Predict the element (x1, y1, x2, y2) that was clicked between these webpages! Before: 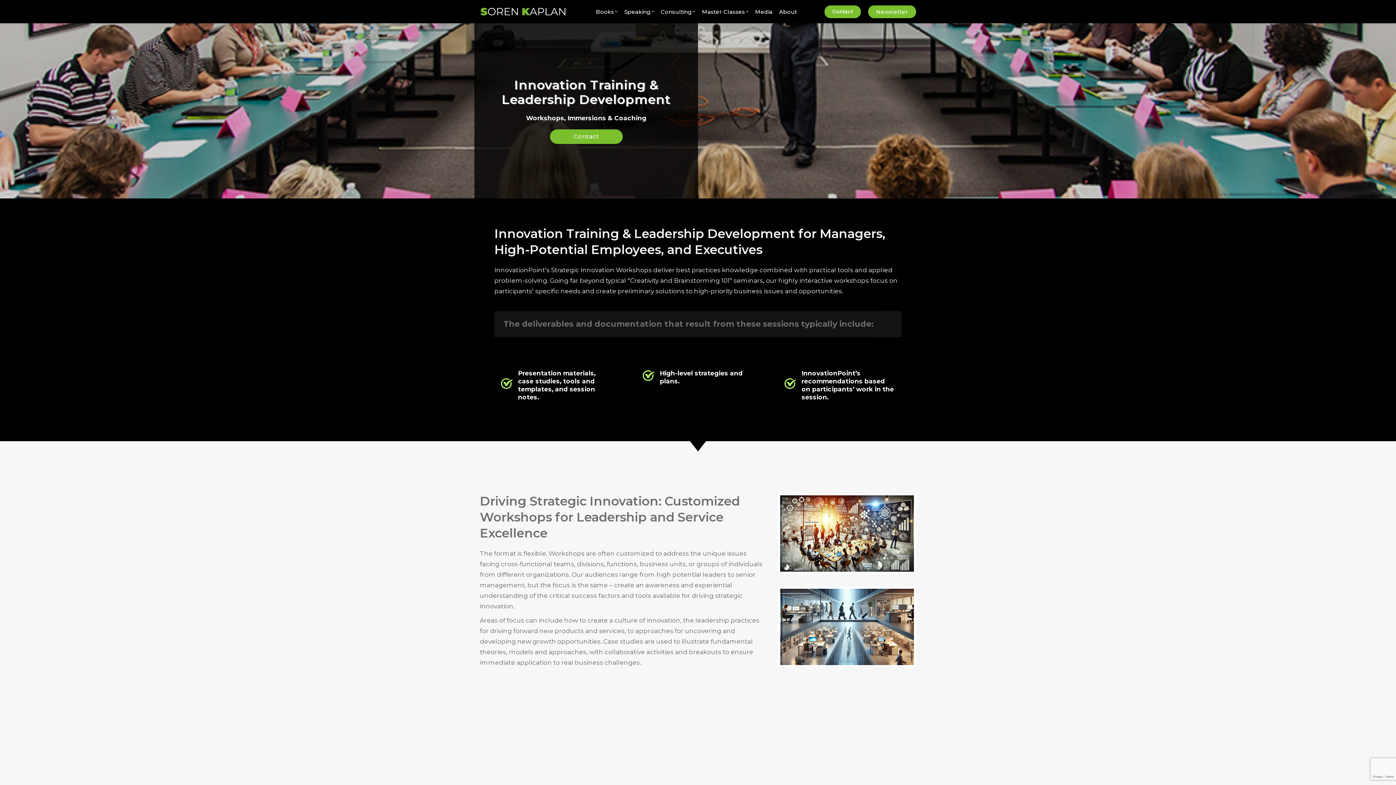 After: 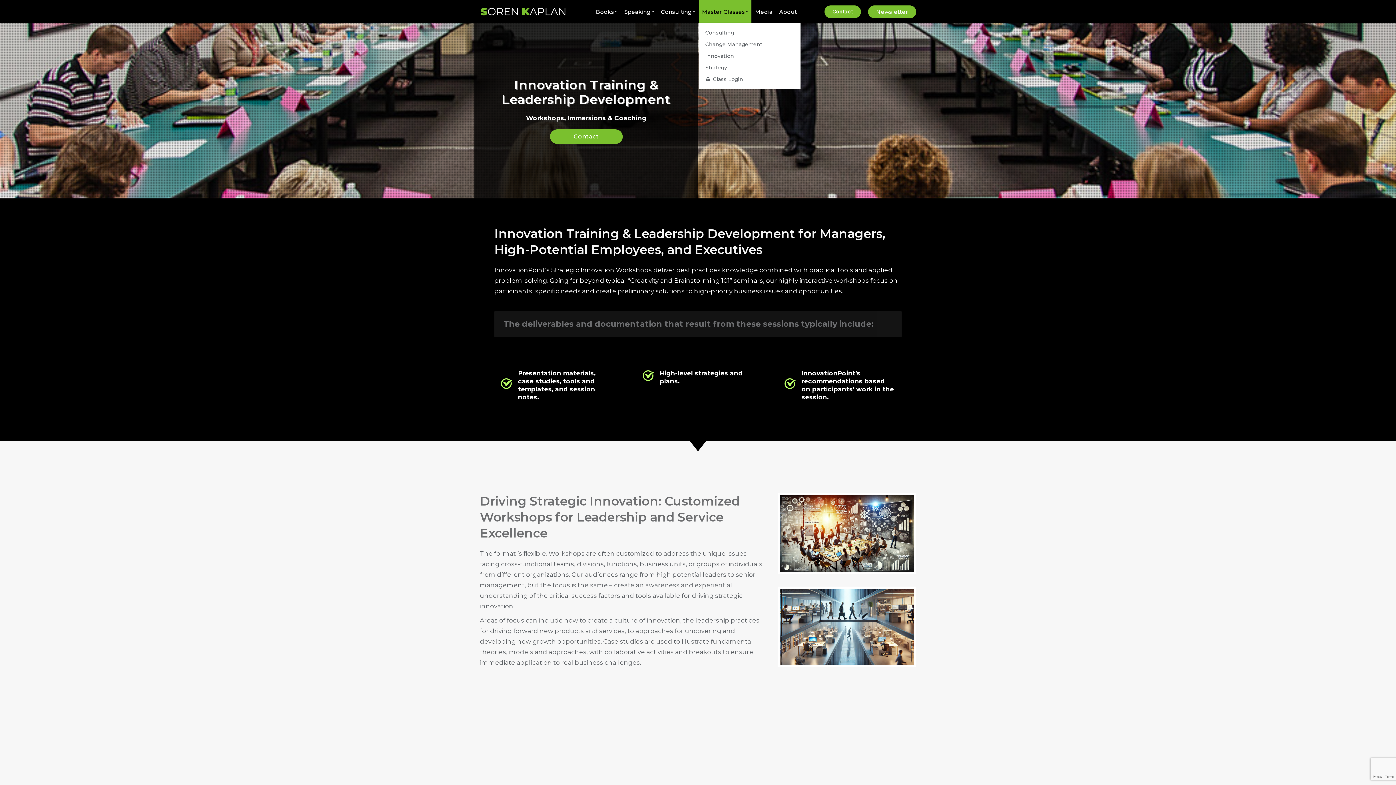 Action: bbox: (699, 0, 751, 23) label: Master Classes